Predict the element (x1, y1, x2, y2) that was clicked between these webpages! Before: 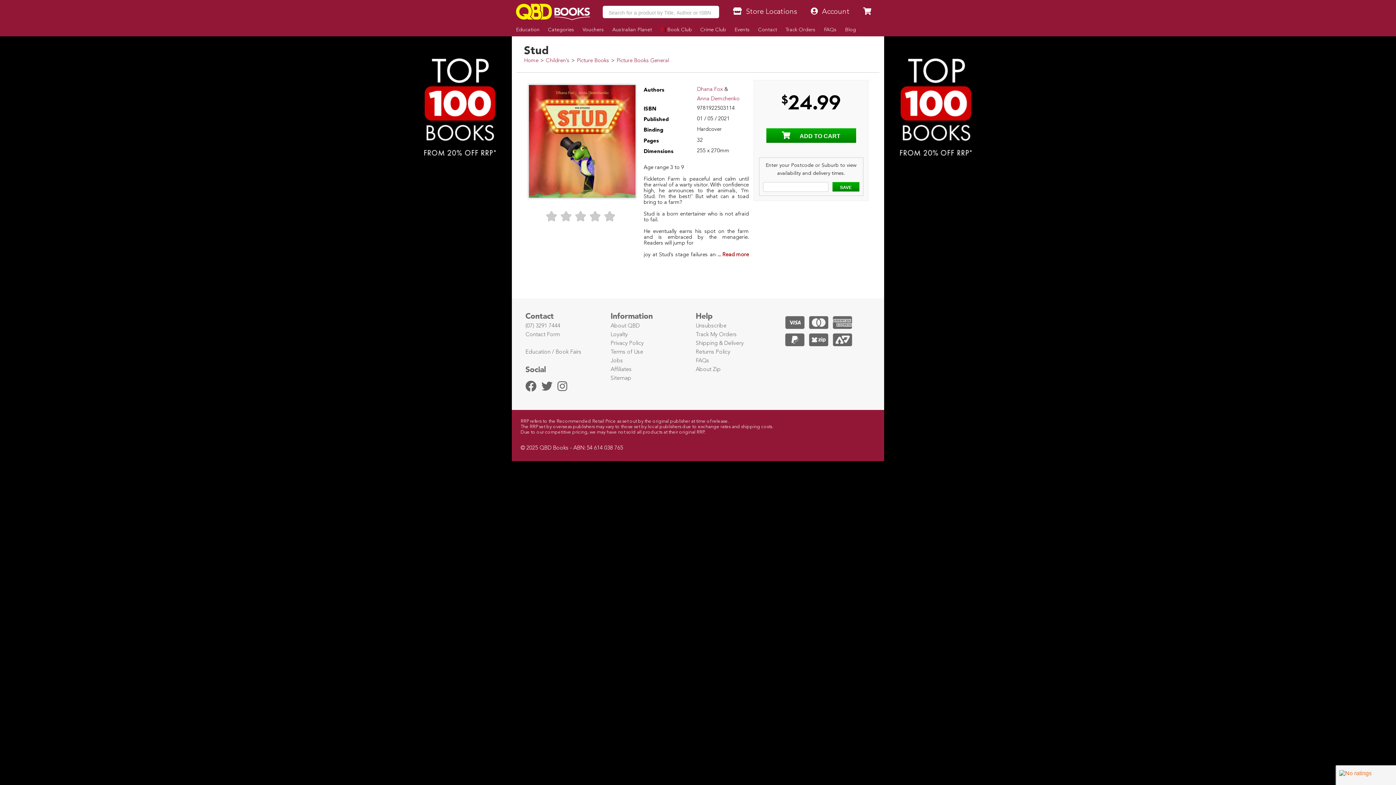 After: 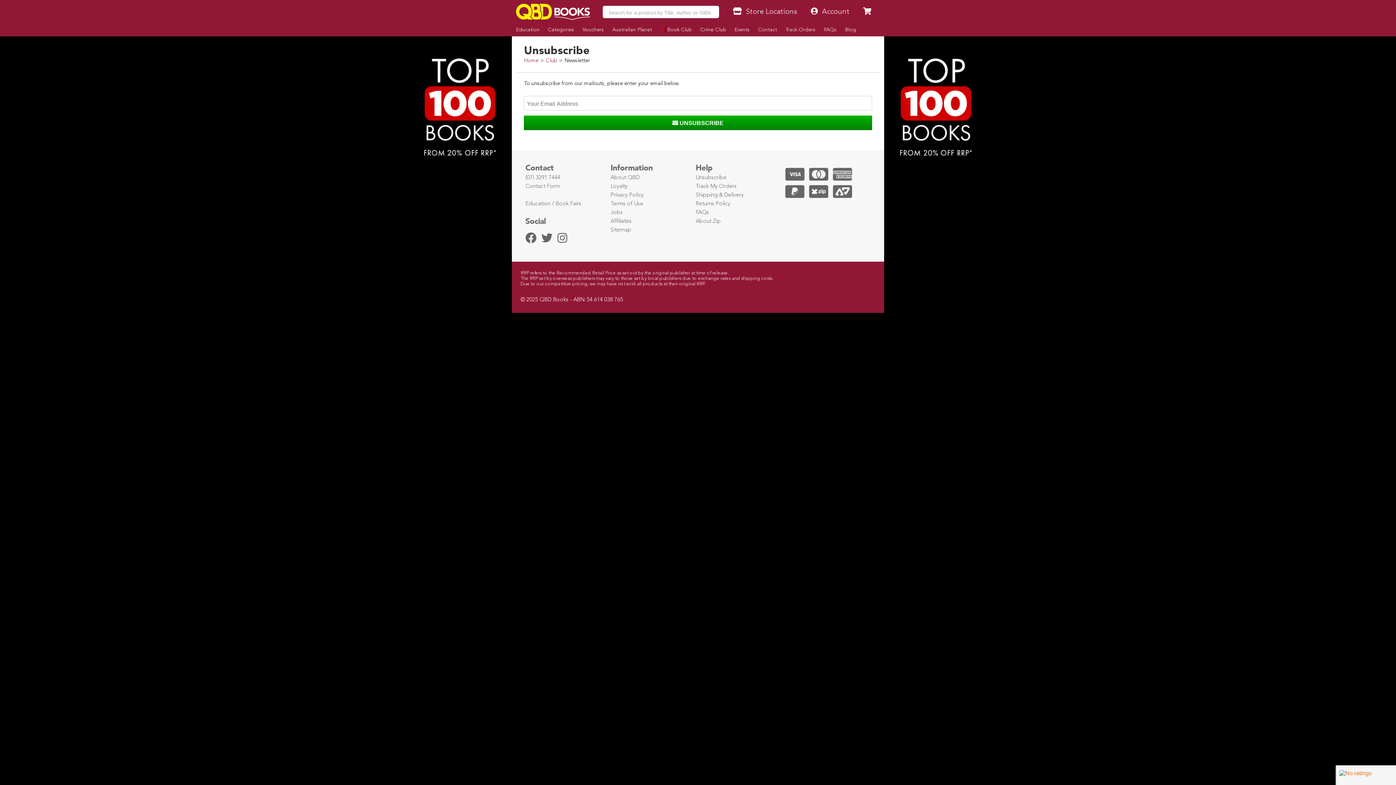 Action: bbox: (695, 323, 726, 329) label: Unsubscribe